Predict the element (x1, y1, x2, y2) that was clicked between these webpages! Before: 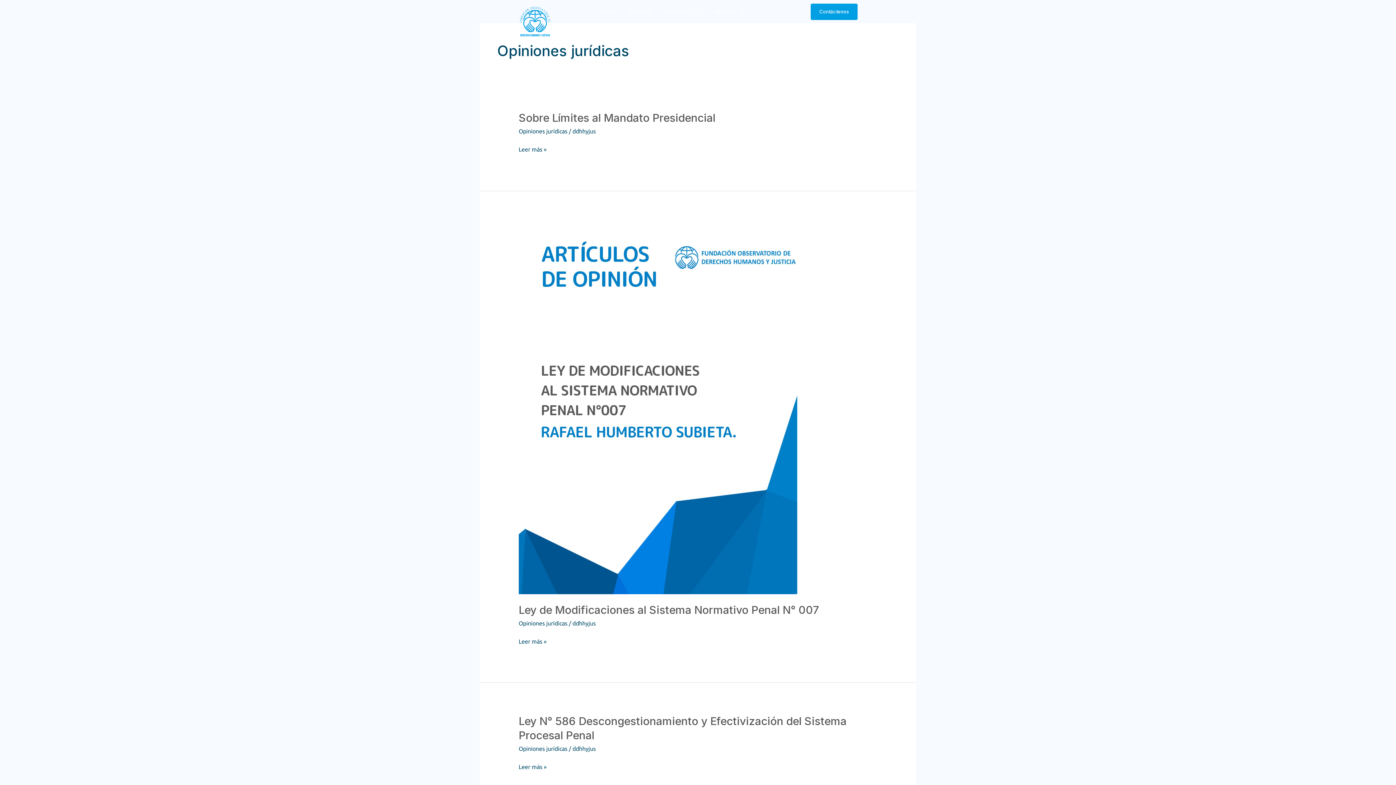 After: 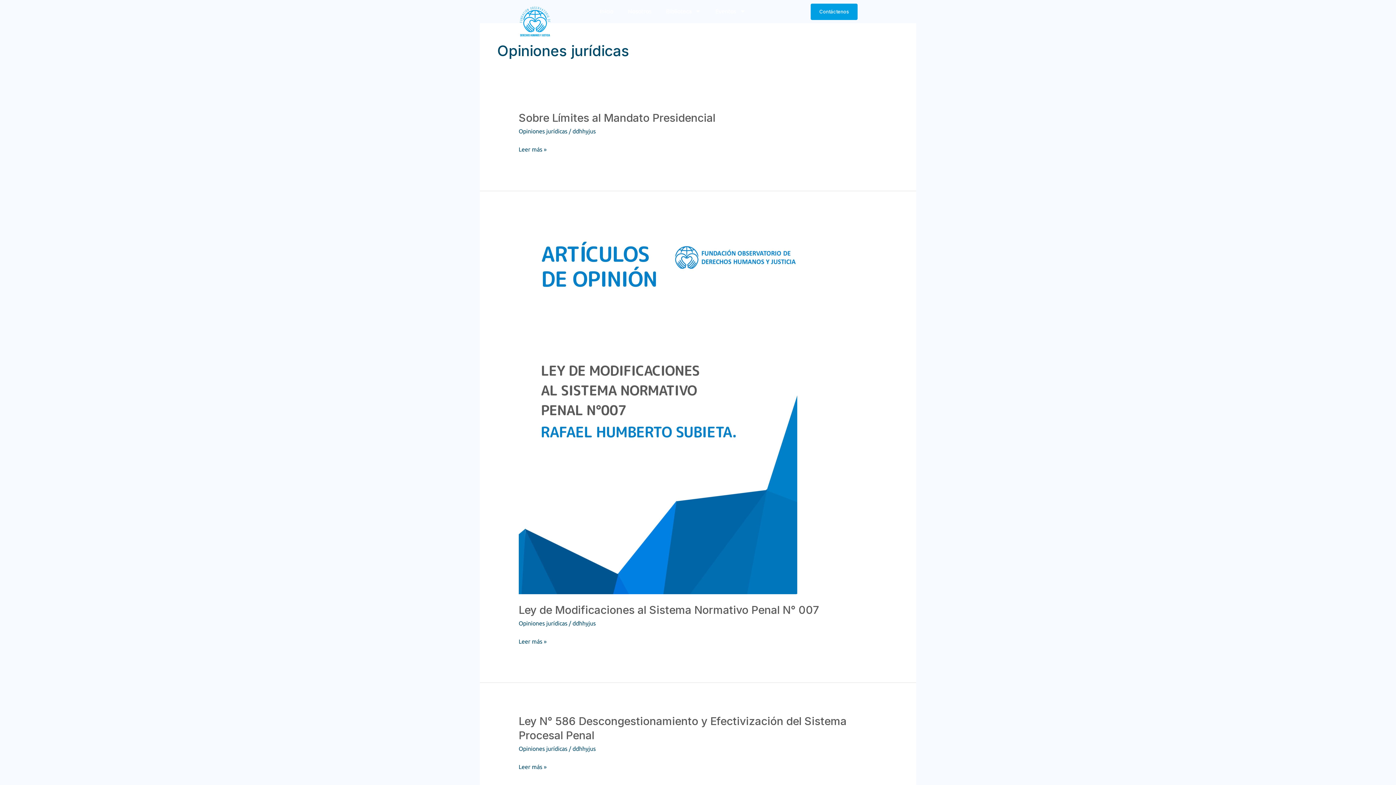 Action: bbox: (518, 128, 567, 134) label: Opiniones jurídicas